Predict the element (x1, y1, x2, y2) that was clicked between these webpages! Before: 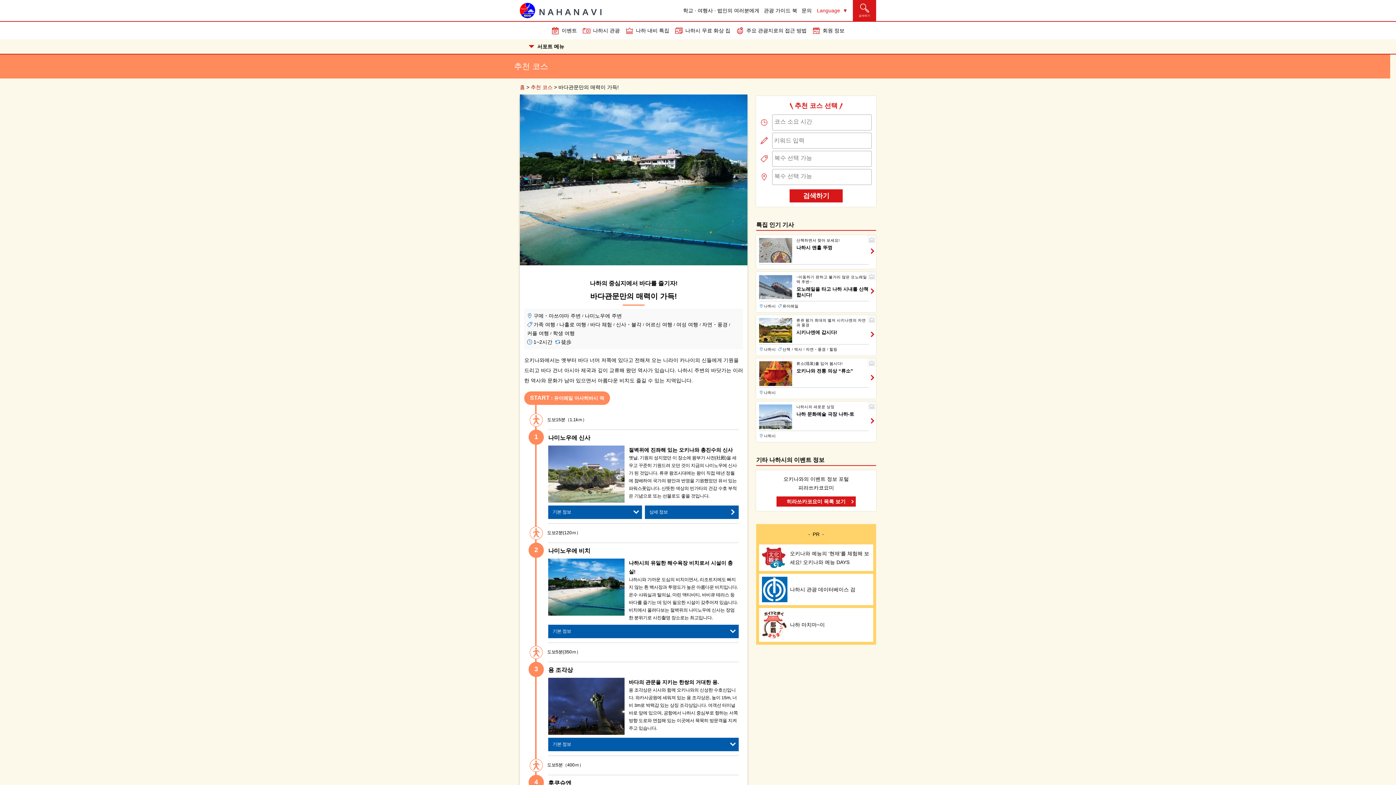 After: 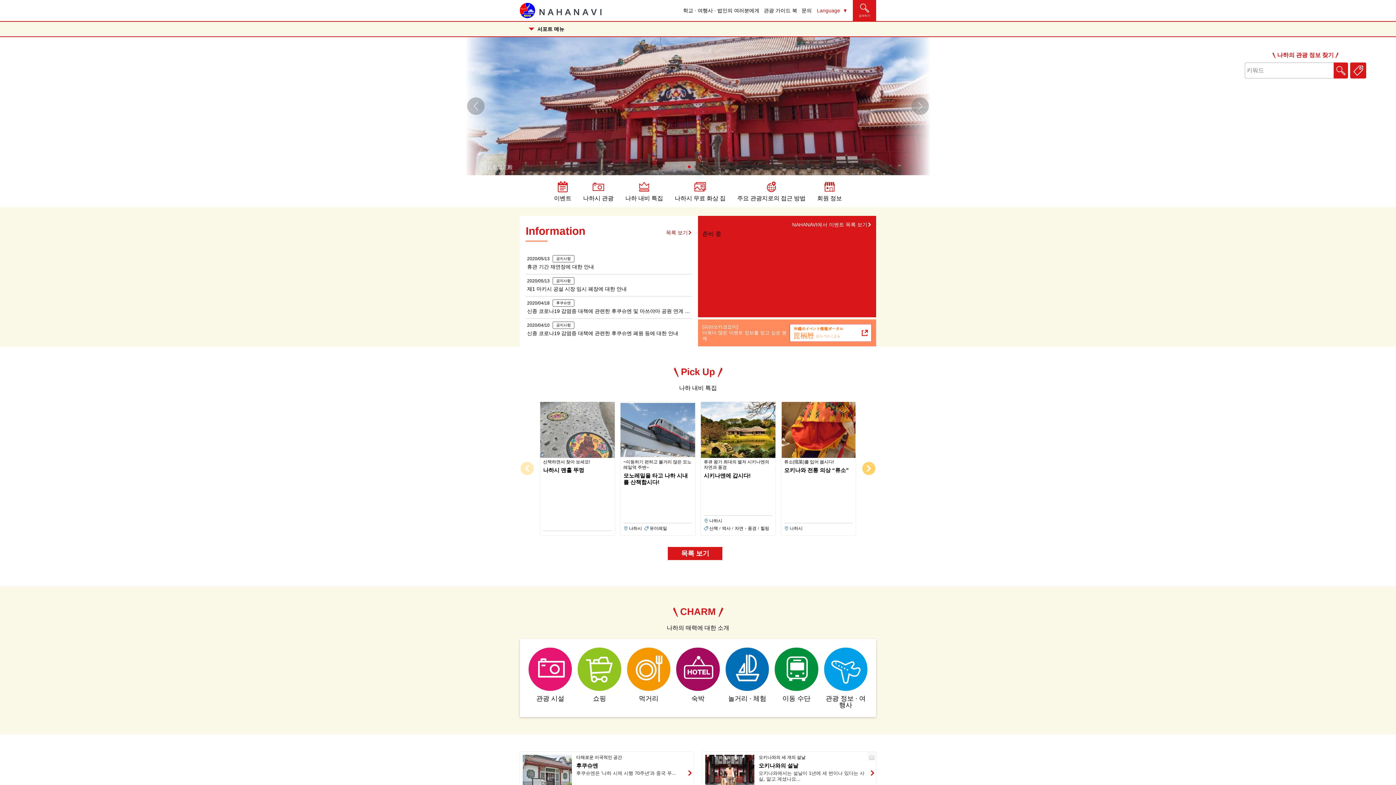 Action: label: 홈 bbox: (520, 84, 525, 90)